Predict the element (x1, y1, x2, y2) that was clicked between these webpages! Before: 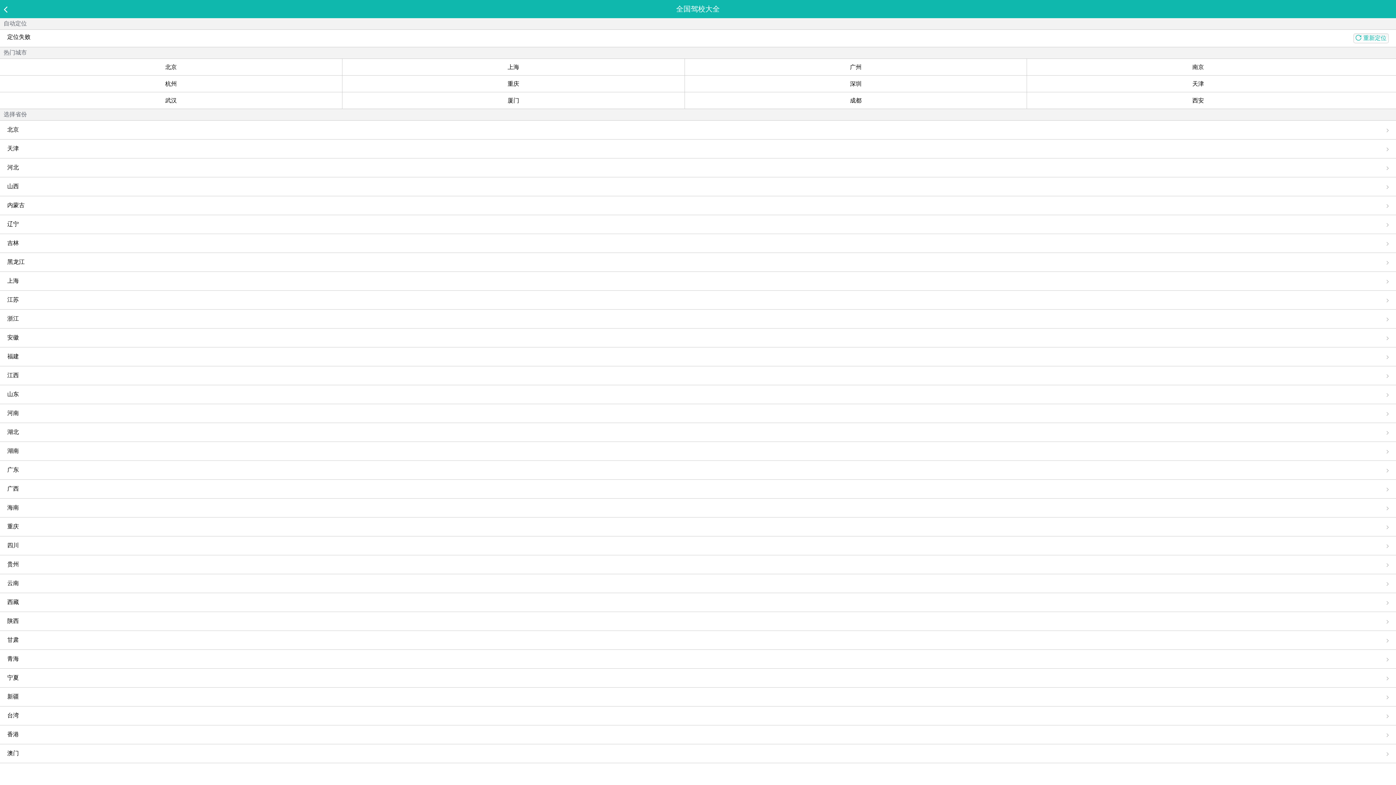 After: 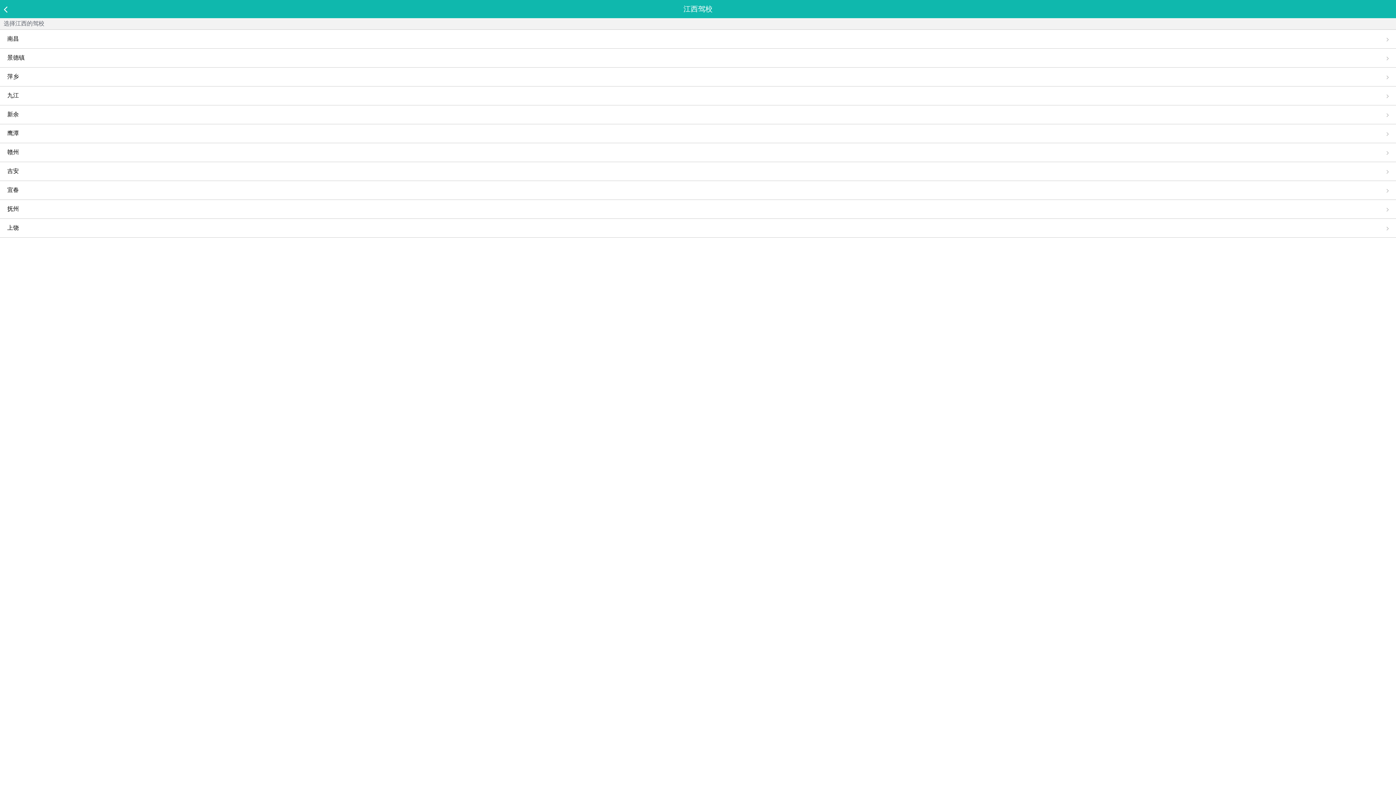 Action: label: 江西 bbox: (0, 366, 1396, 385)